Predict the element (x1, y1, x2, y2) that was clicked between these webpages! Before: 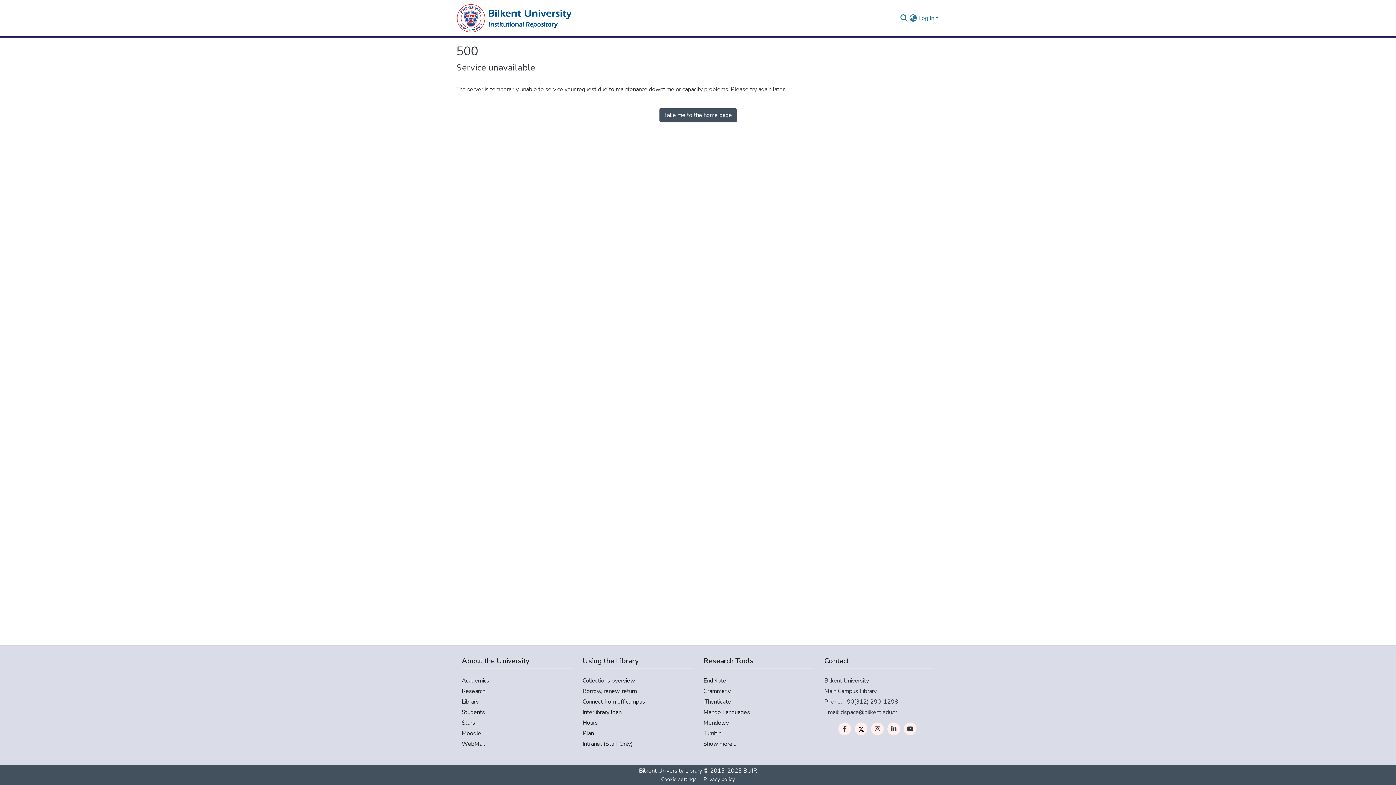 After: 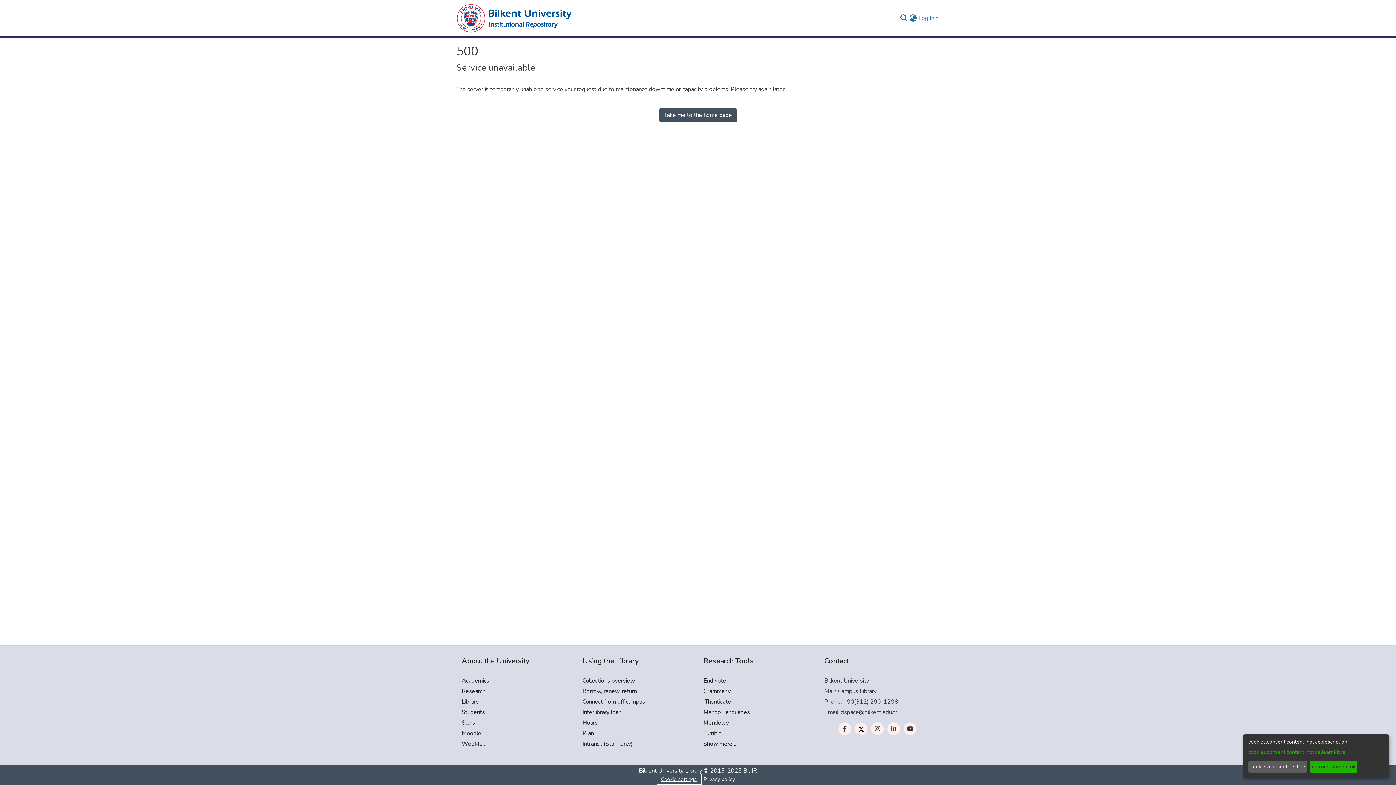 Action: label: Cookie settings bbox: (658, 775, 700, 784)